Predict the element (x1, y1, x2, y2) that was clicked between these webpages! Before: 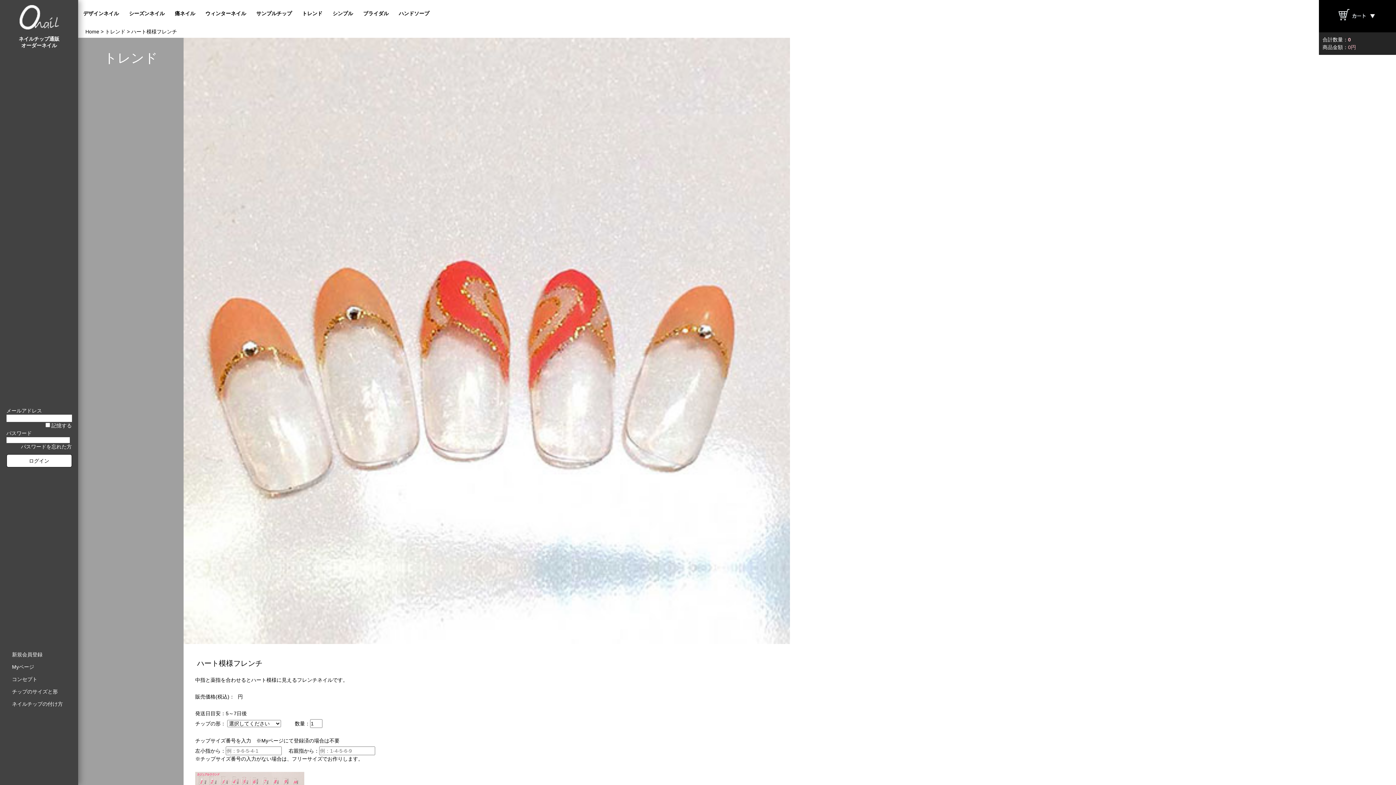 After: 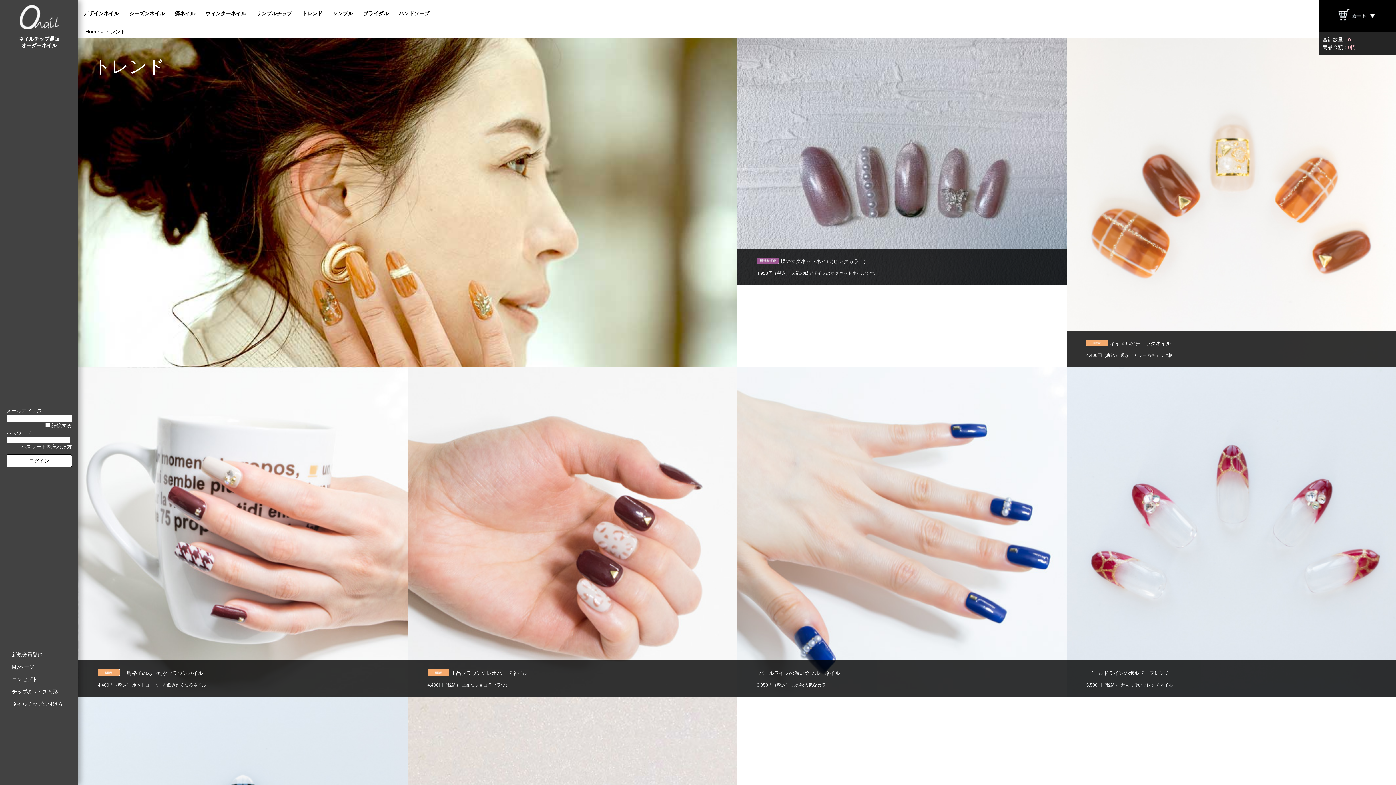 Action: bbox: (297, 0, 327, 27) label: トレンド